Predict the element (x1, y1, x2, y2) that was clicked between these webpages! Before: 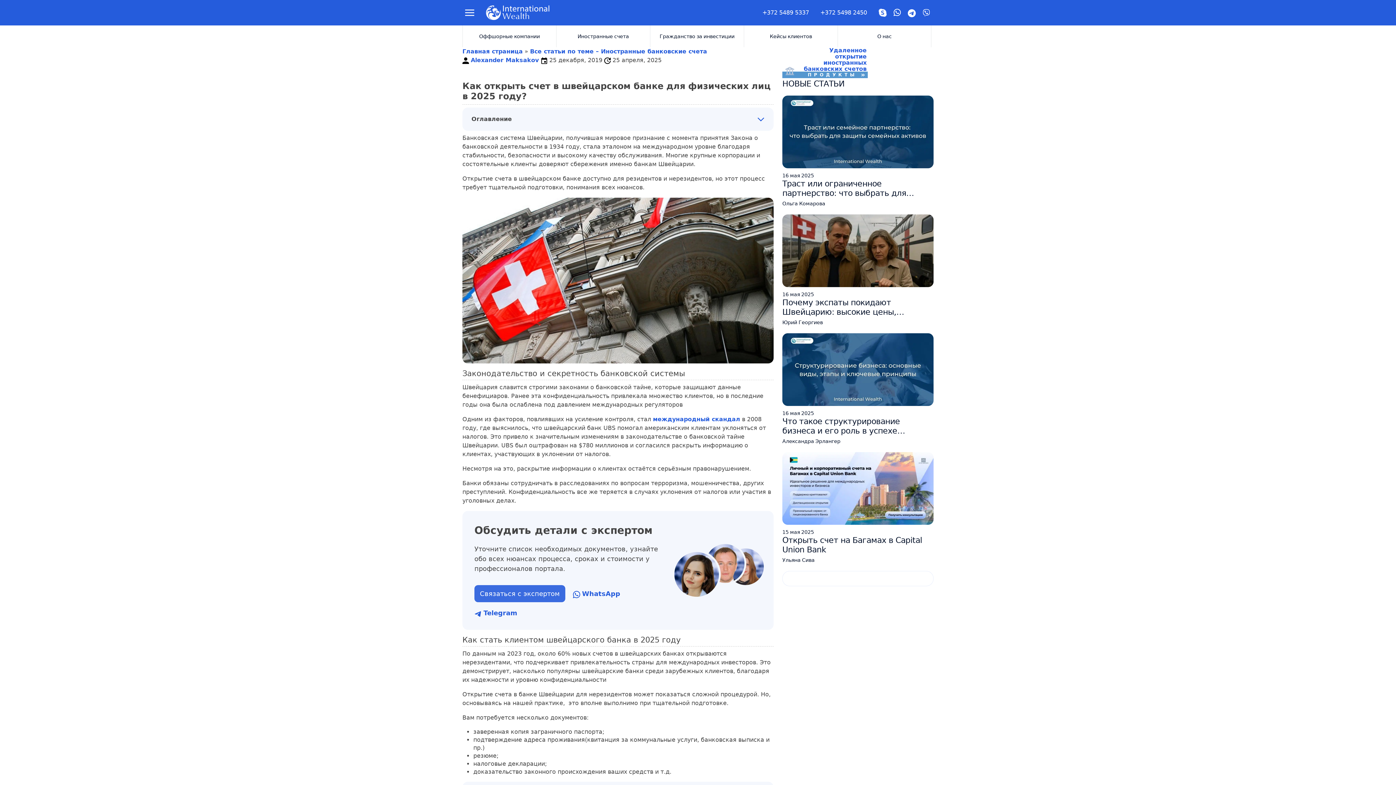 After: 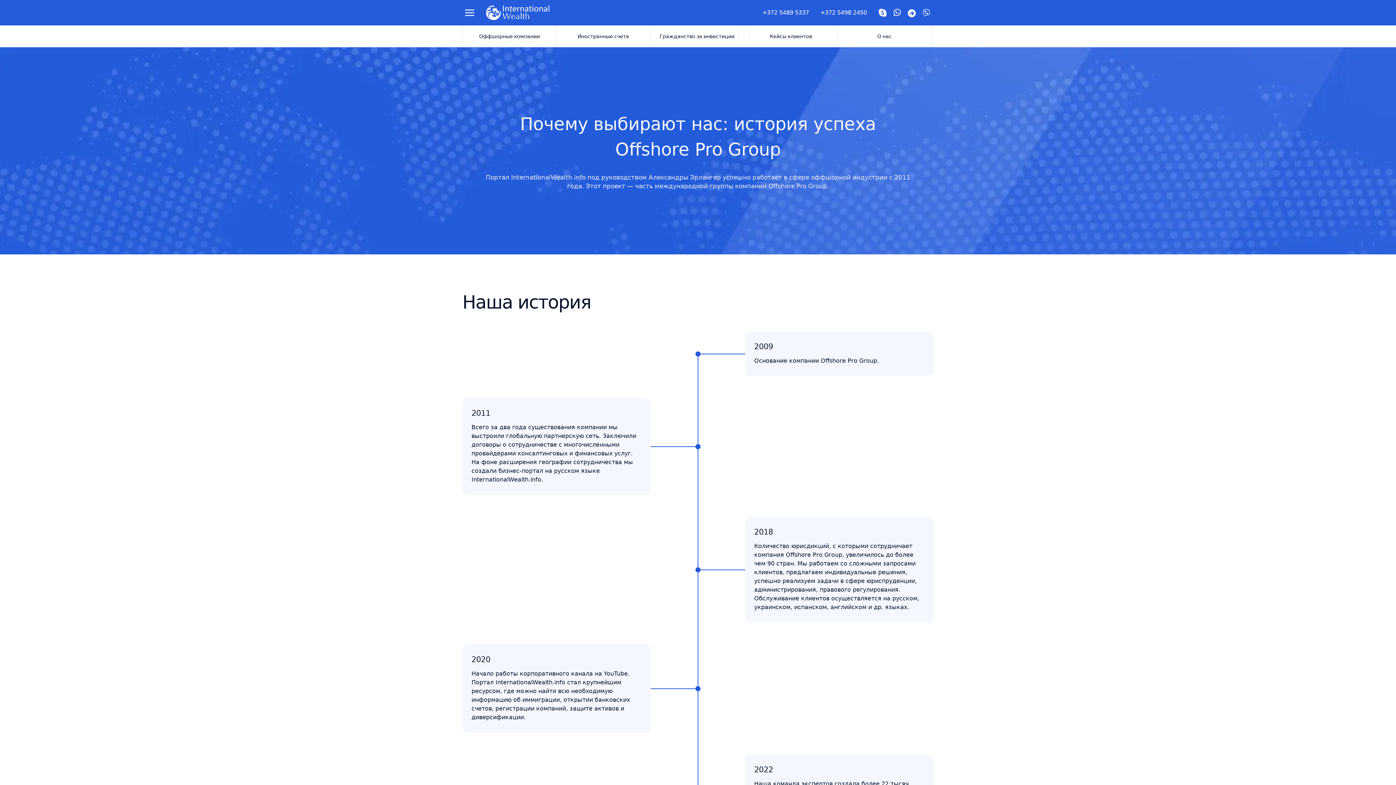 Action: label: О нас bbox: (838, 25, 931, 47)